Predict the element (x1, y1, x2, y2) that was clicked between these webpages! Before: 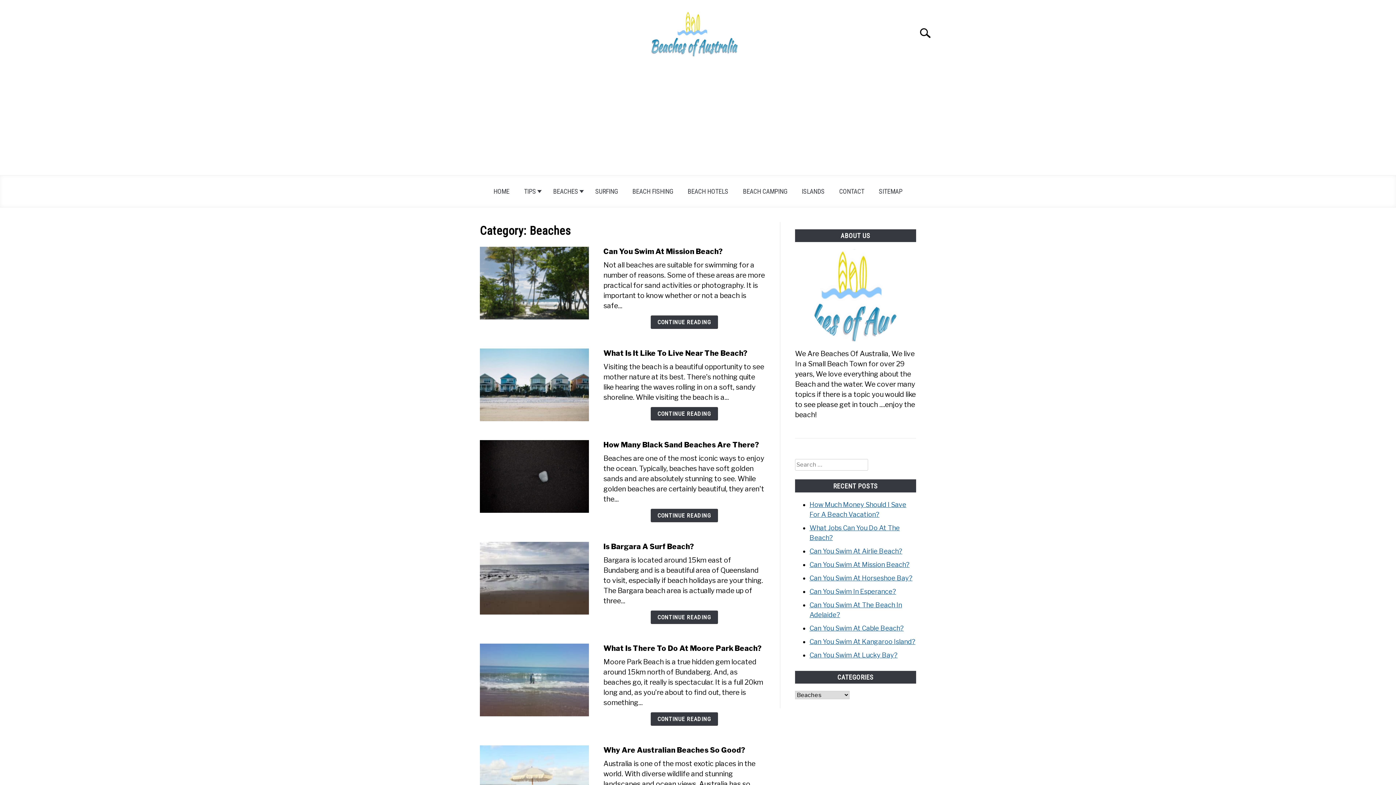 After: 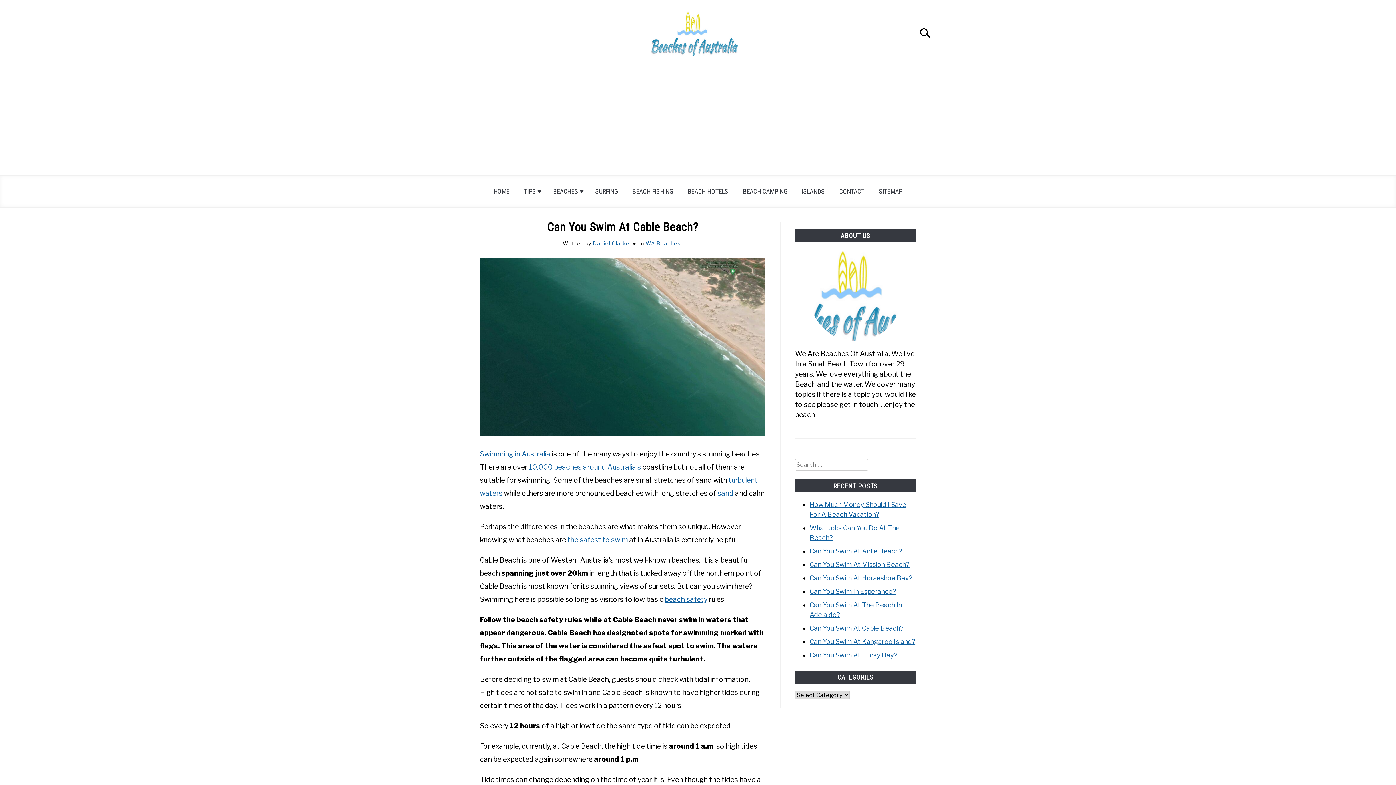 Action: bbox: (809, 624, 904, 632) label: Can You Swim At Cable Beach?